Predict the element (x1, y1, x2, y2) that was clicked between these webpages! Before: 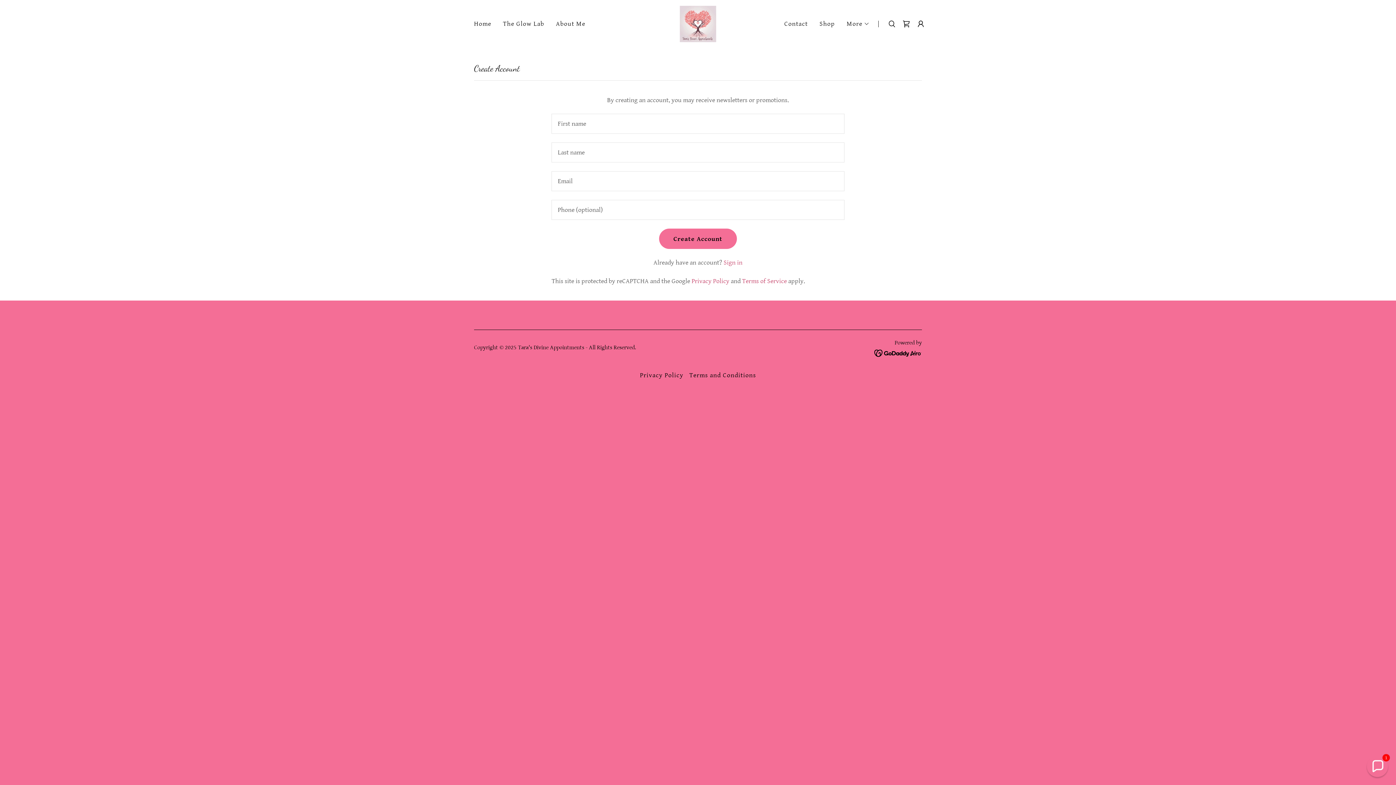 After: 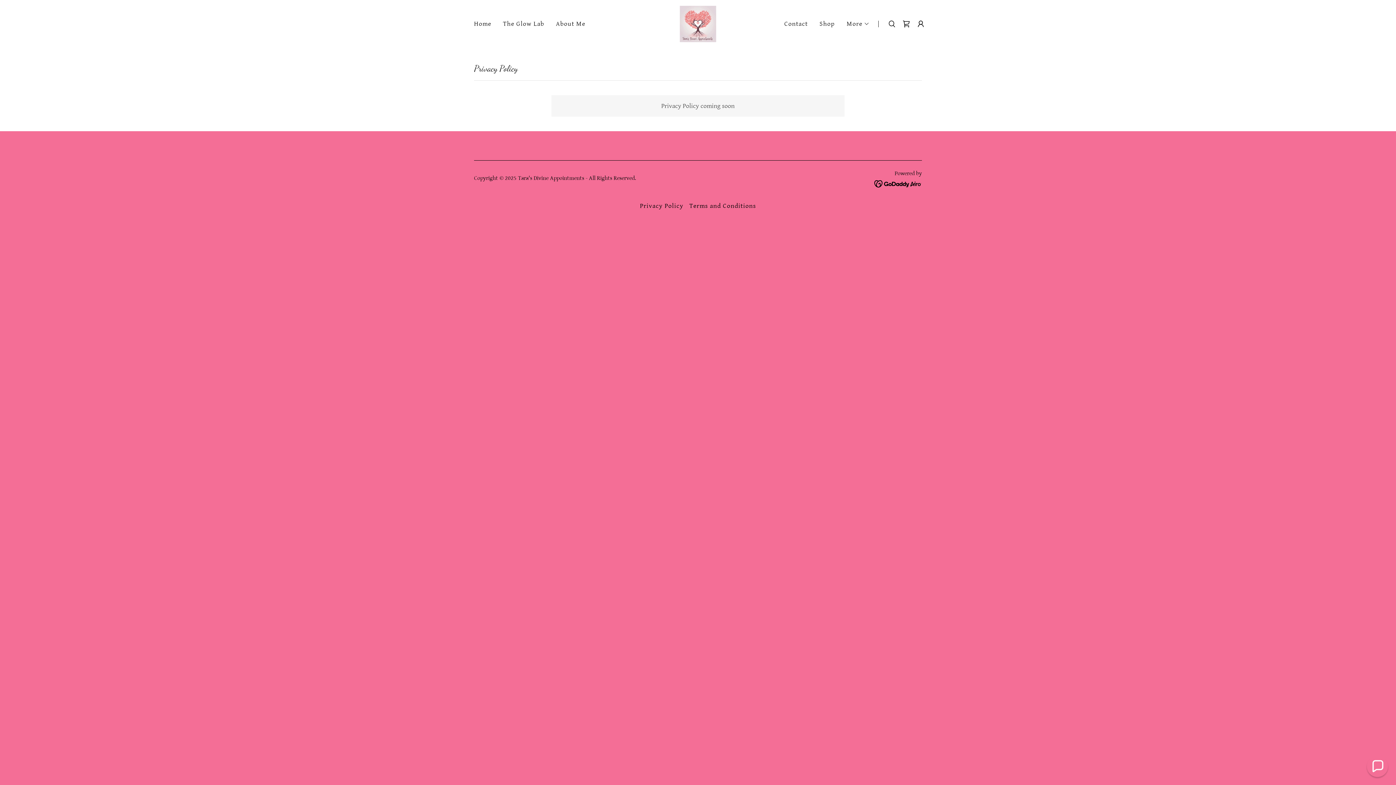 Action: label: Privacy Policy bbox: (637, 368, 686, 382)